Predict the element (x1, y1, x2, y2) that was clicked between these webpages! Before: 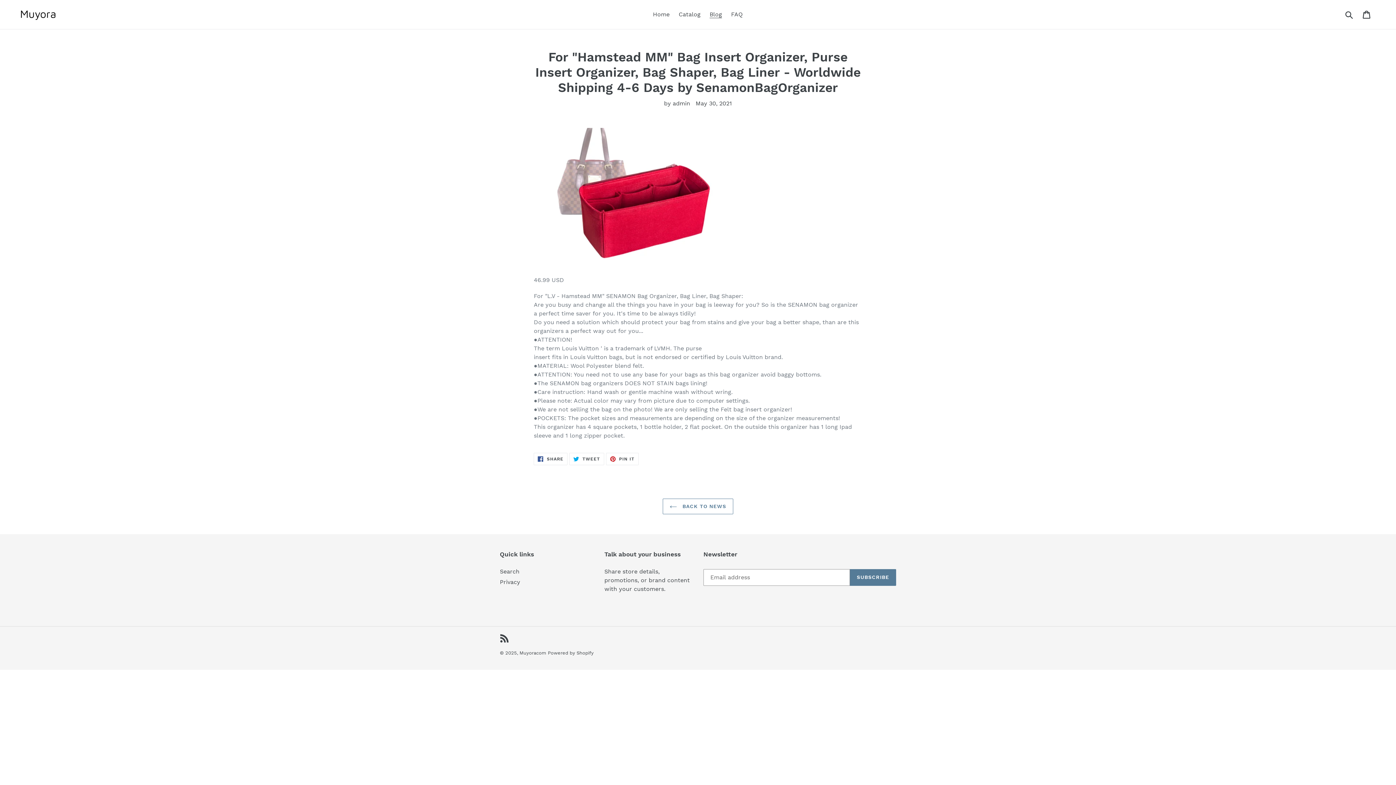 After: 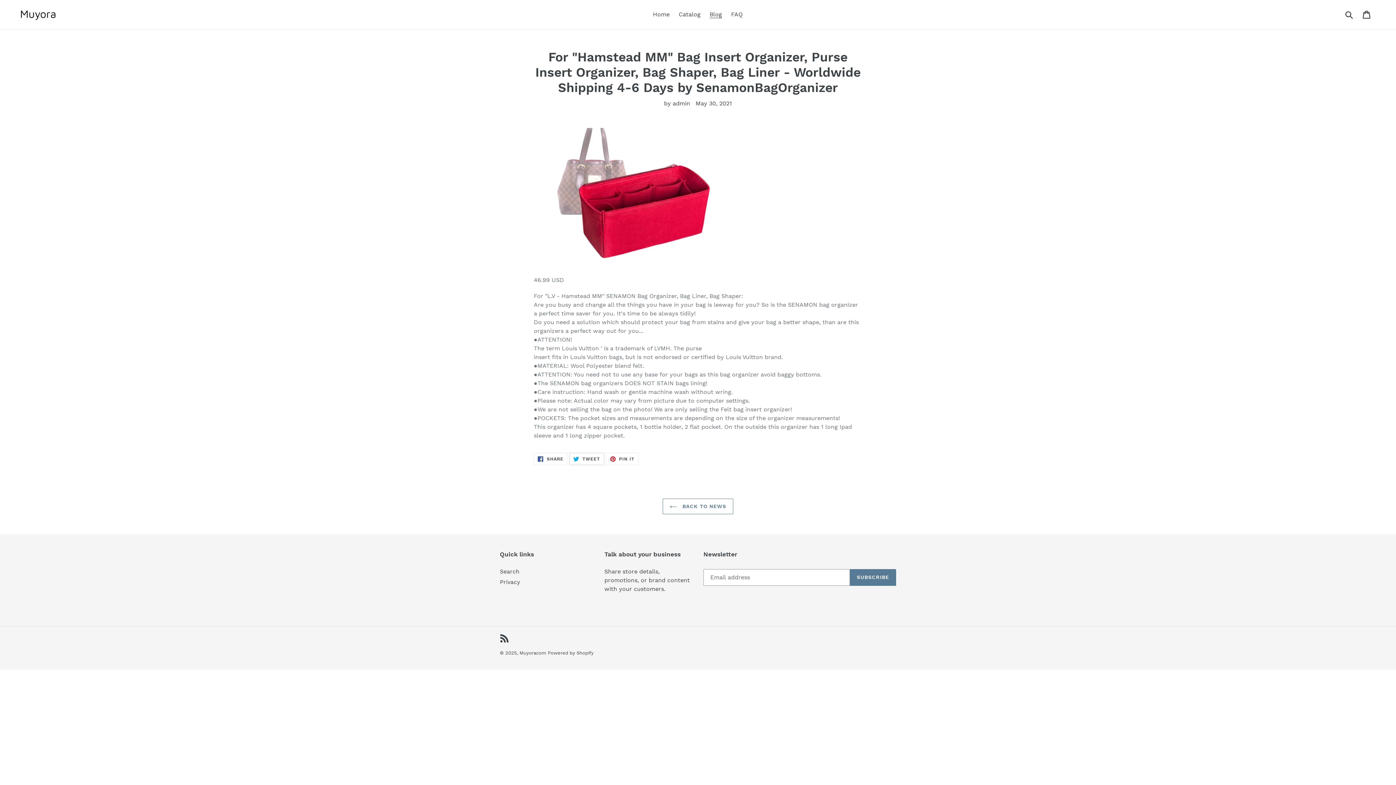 Action: label:  TWEET
TWEET ON TWITTER bbox: (569, 453, 604, 465)